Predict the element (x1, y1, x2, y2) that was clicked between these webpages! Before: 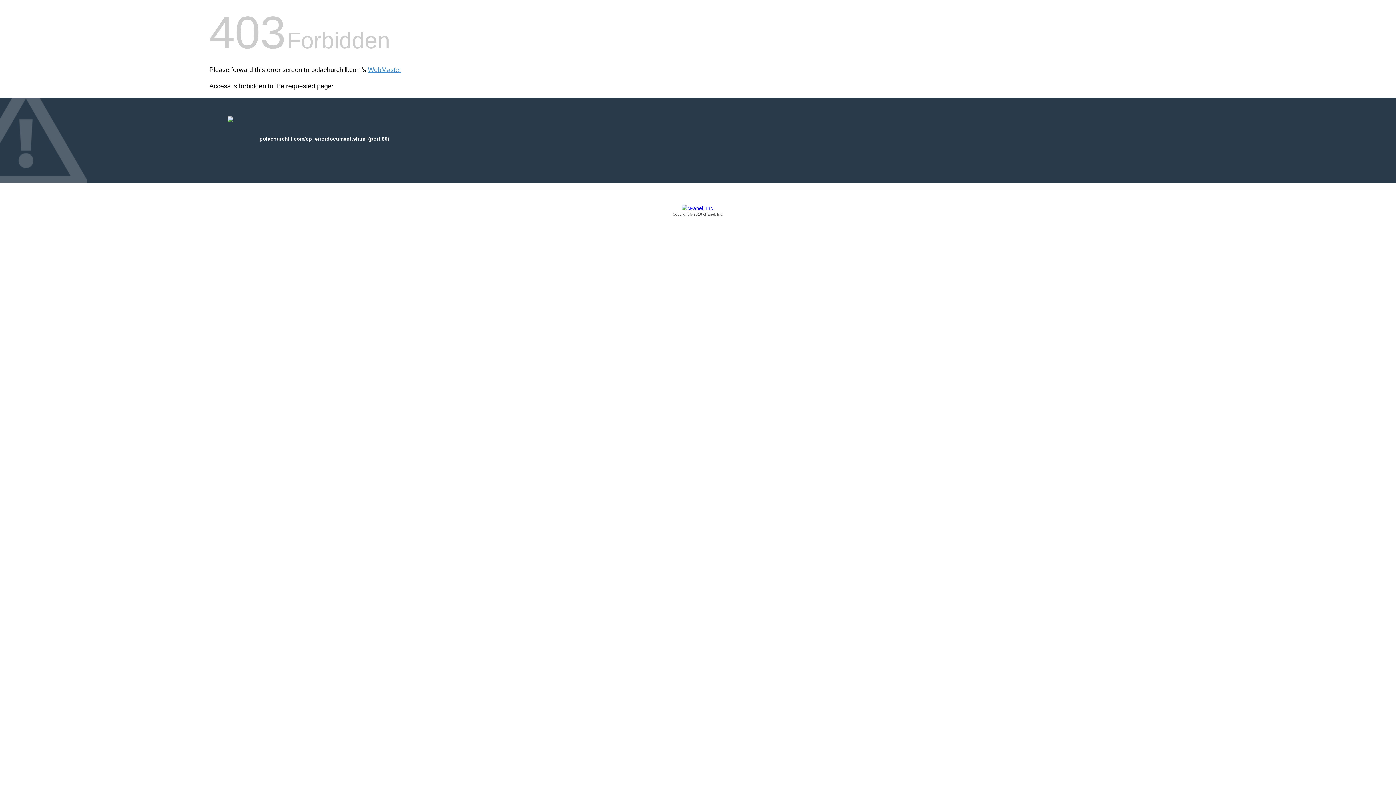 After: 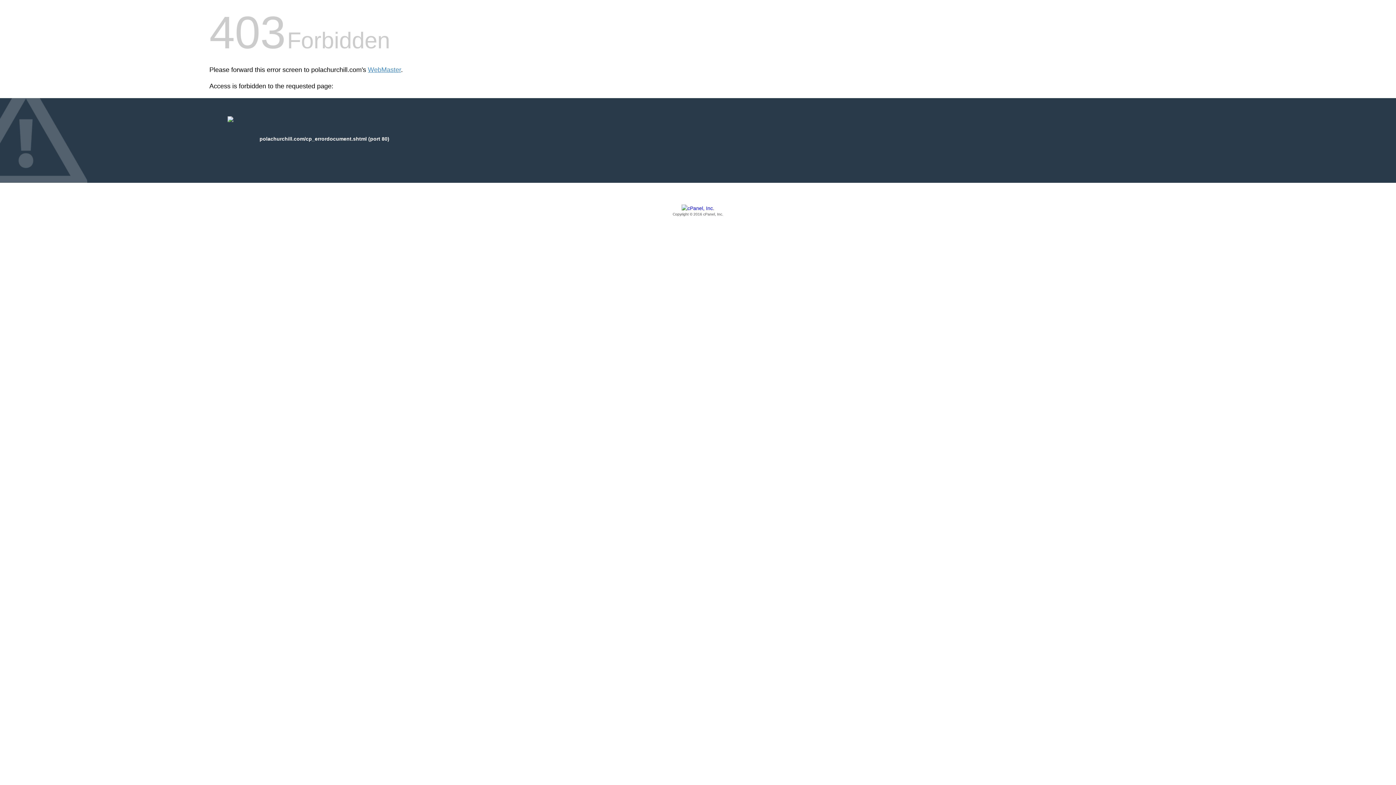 Action: label: Copyright © 2016 cPanel, Inc. bbox: (209, 205, 1186, 217)